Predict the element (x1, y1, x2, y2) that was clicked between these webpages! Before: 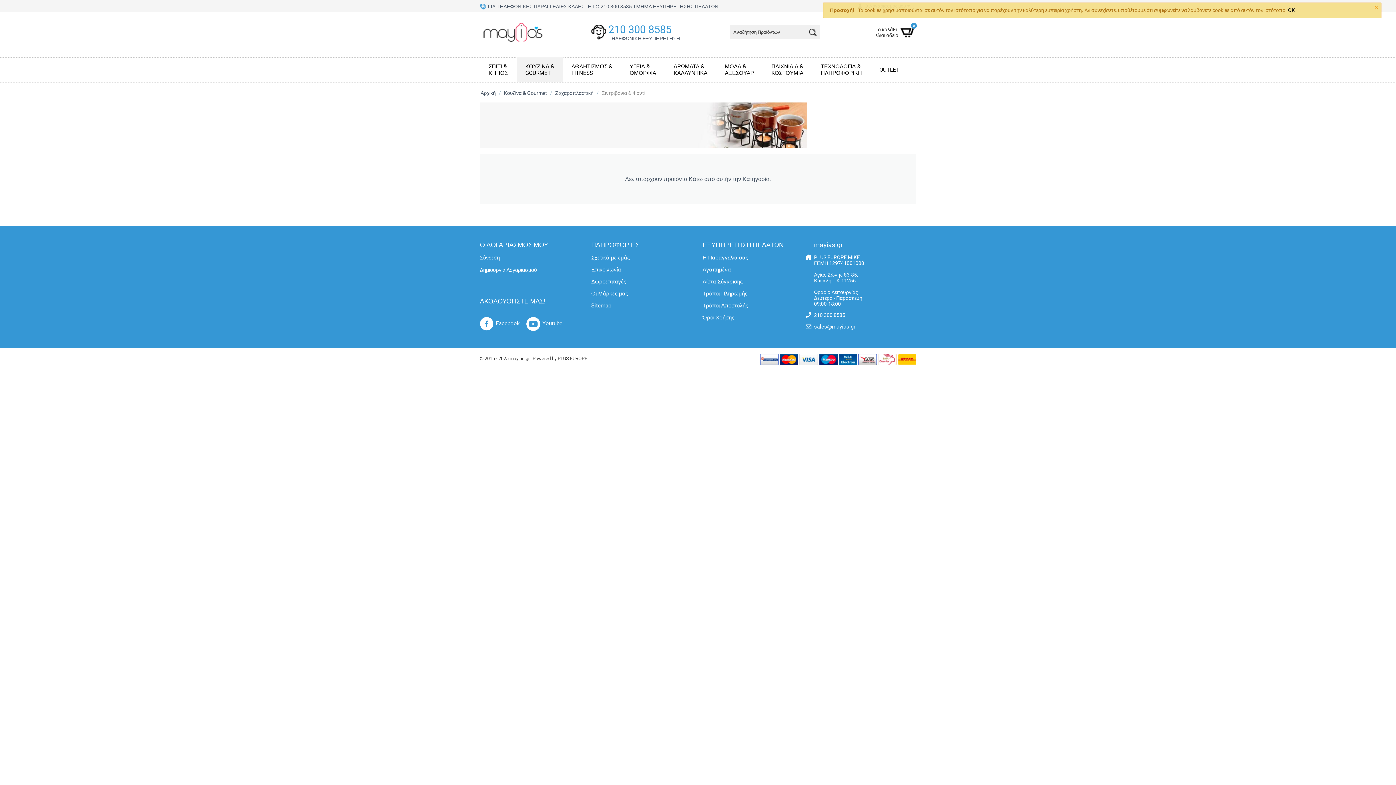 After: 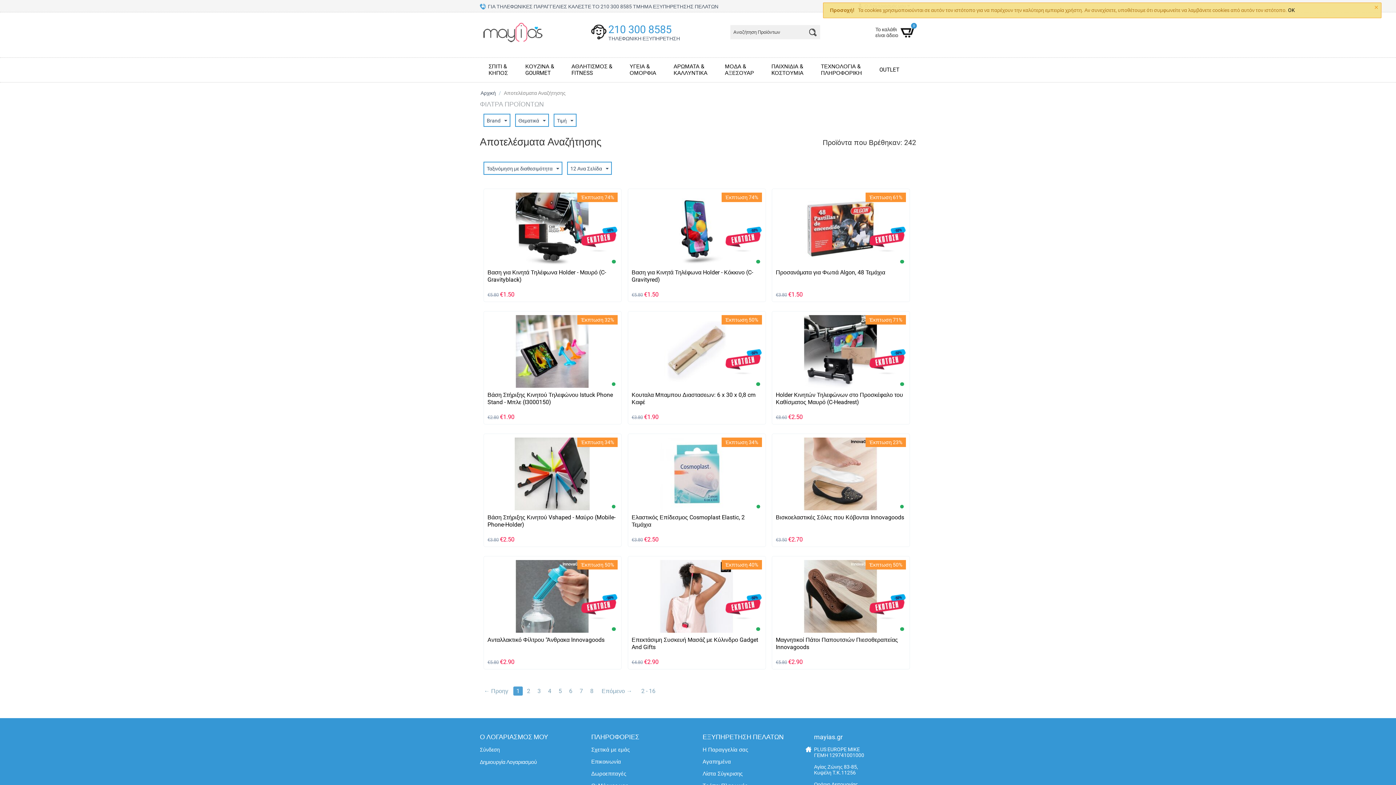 Action: bbox: (809, 28, 816, 38)